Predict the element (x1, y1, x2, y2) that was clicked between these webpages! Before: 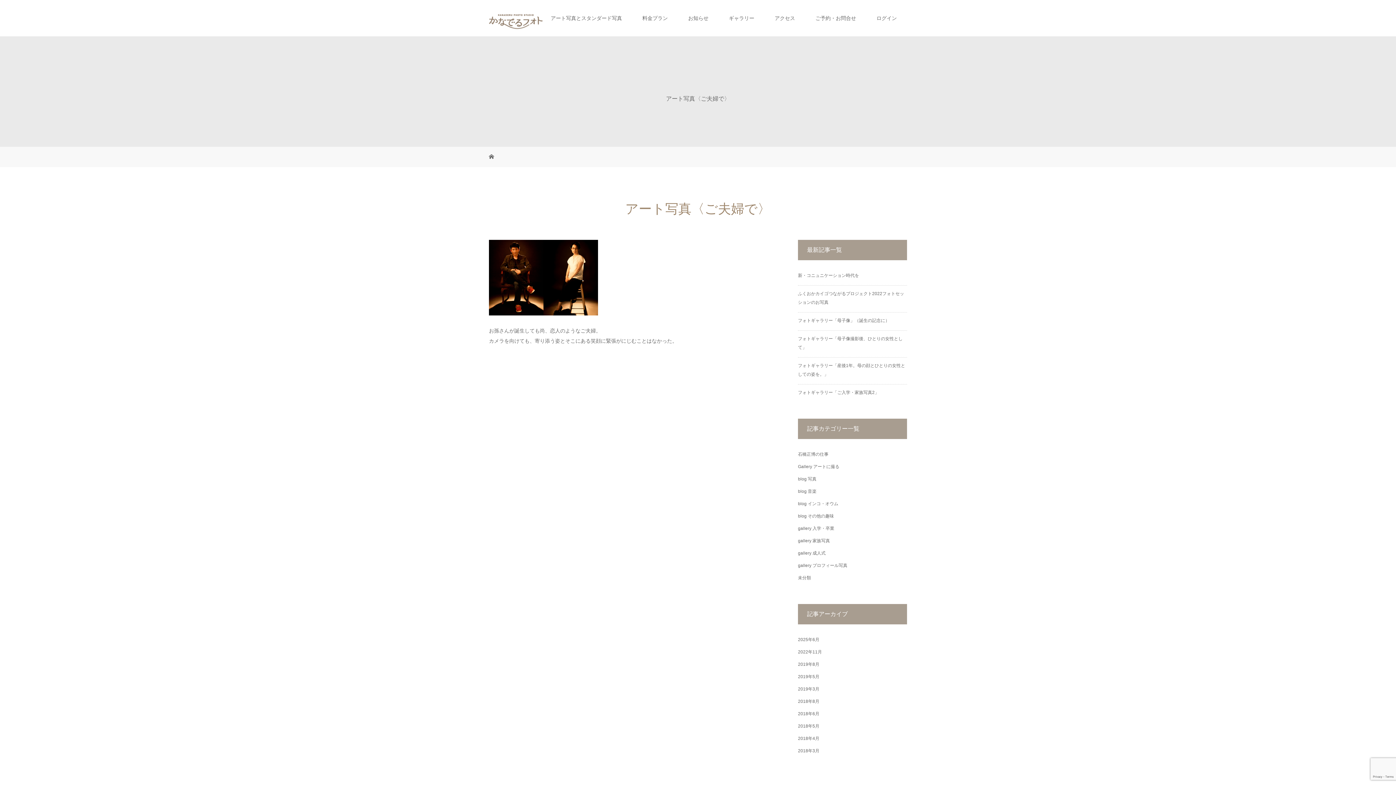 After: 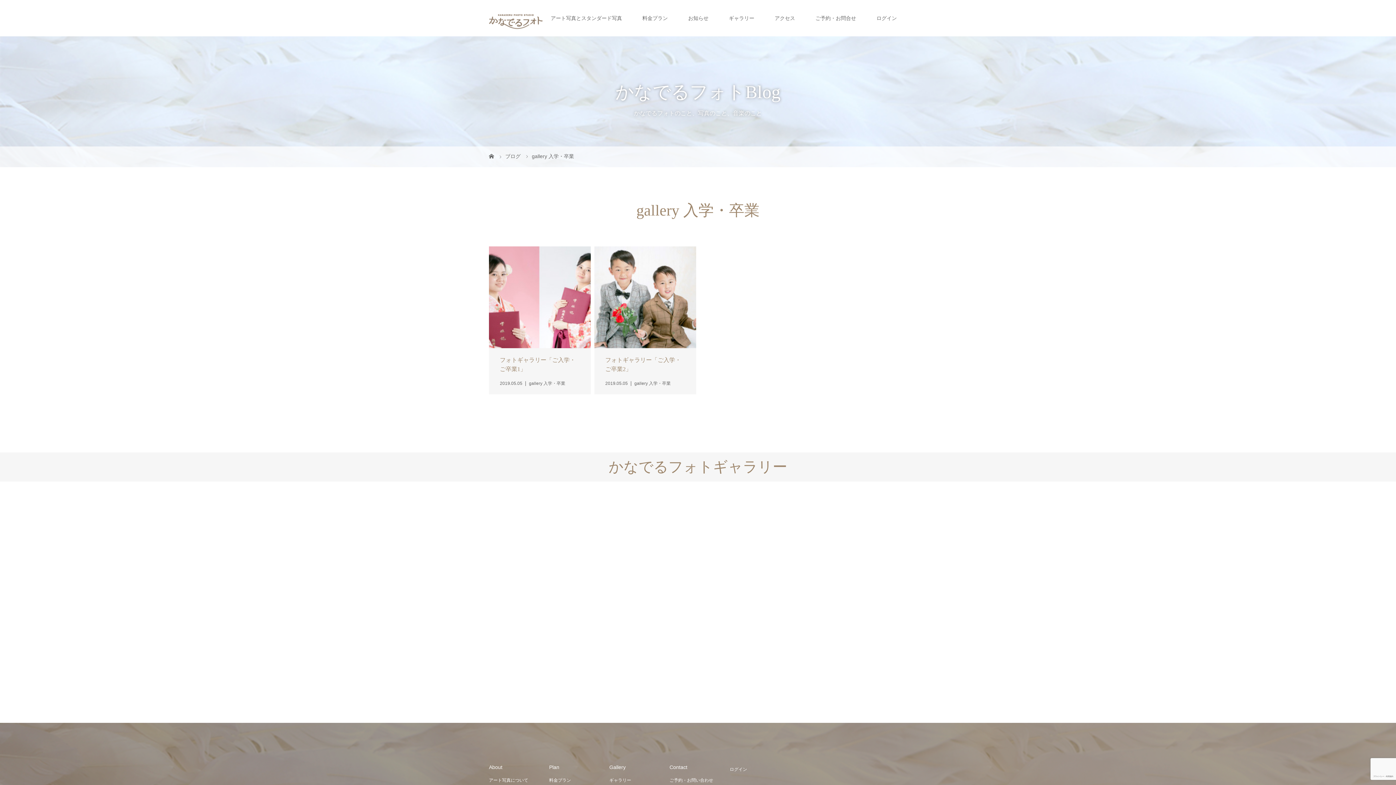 Action: label: gallery 入学・卒業 bbox: (798, 526, 834, 531)